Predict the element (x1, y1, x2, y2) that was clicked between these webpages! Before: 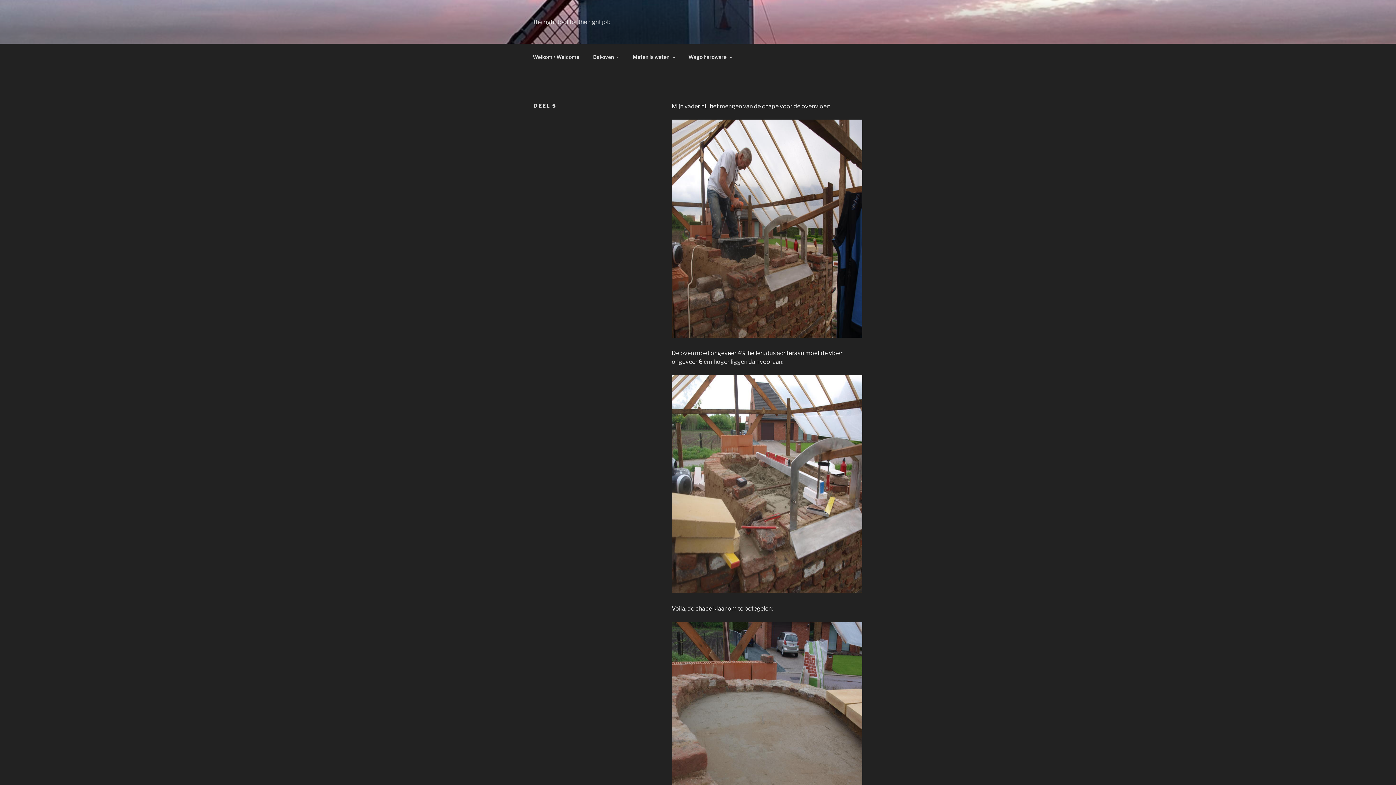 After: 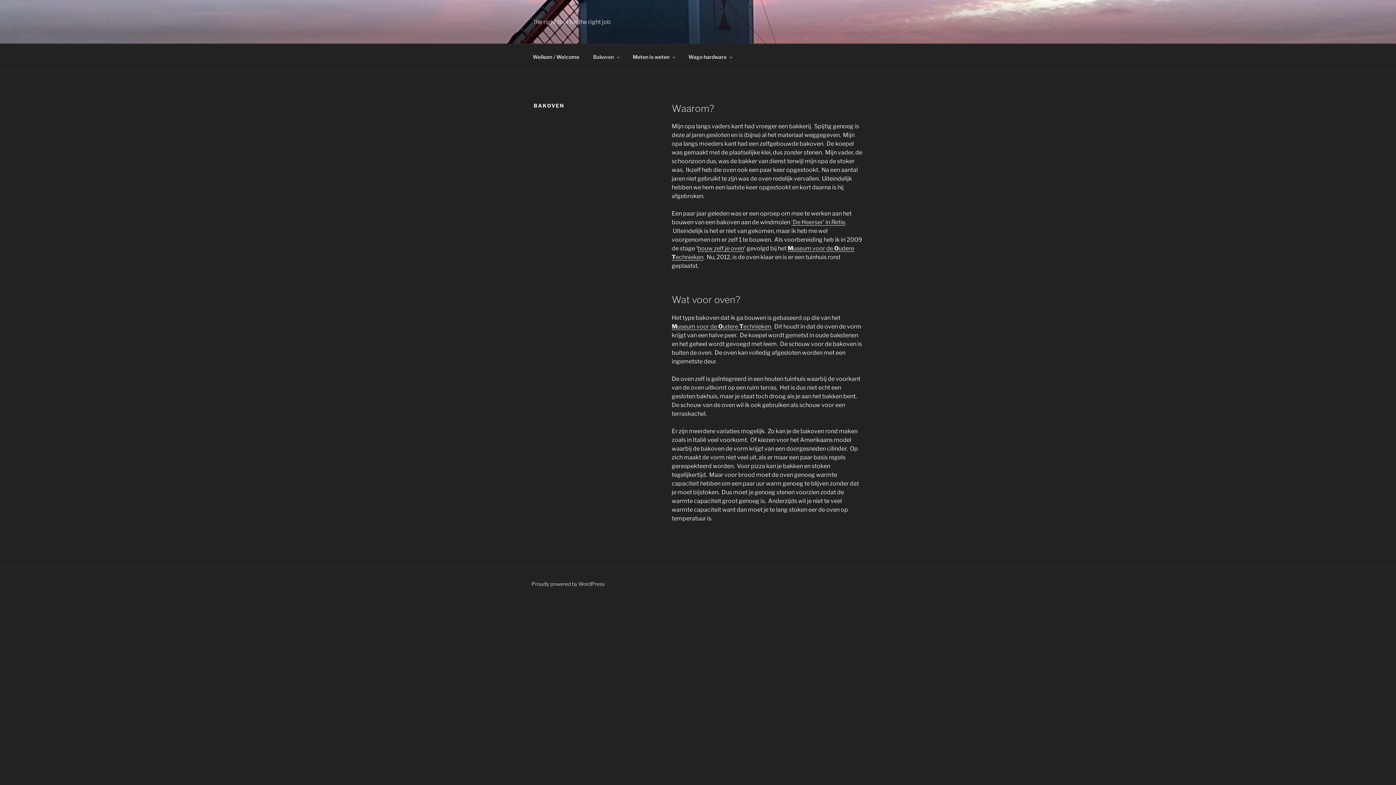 Action: bbox: (586, 48, 625, 65) label: Bakoven